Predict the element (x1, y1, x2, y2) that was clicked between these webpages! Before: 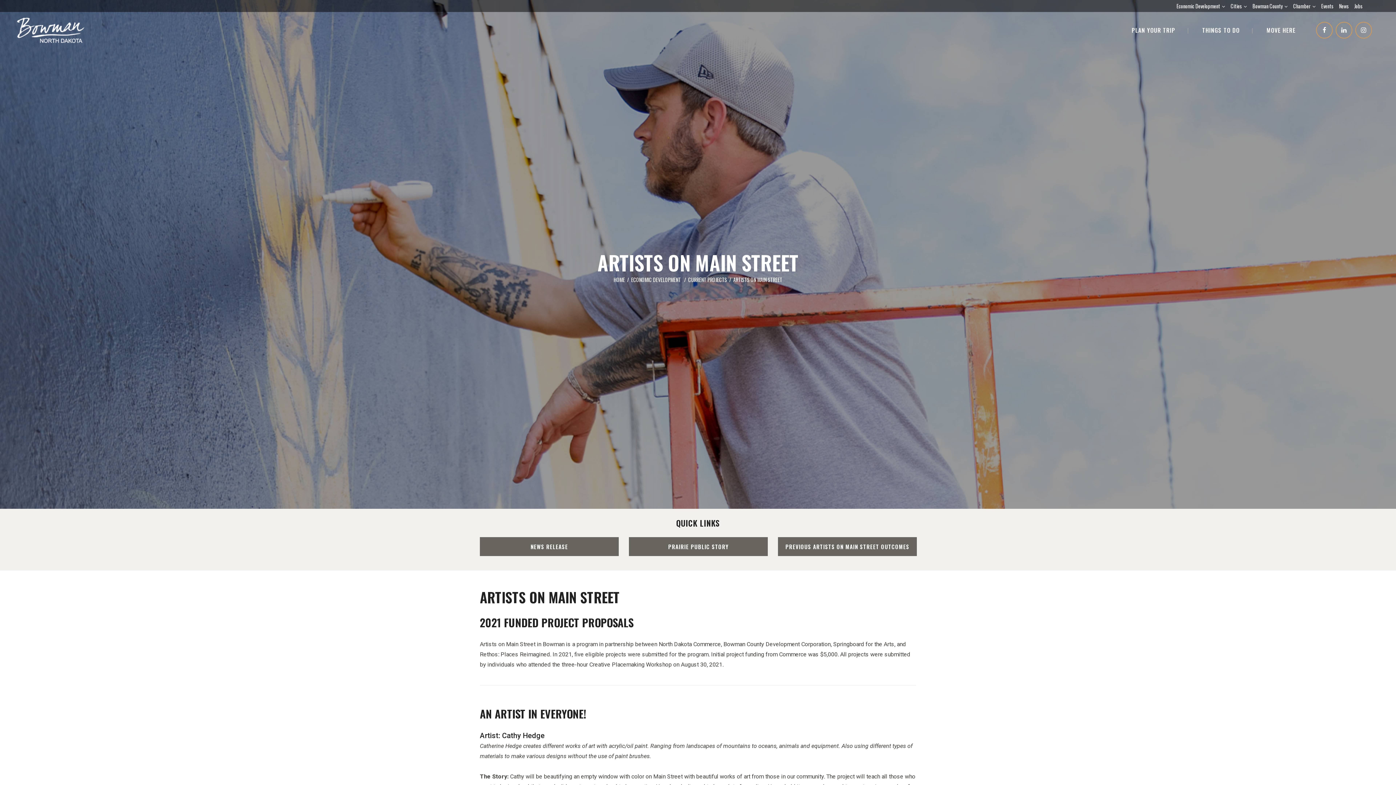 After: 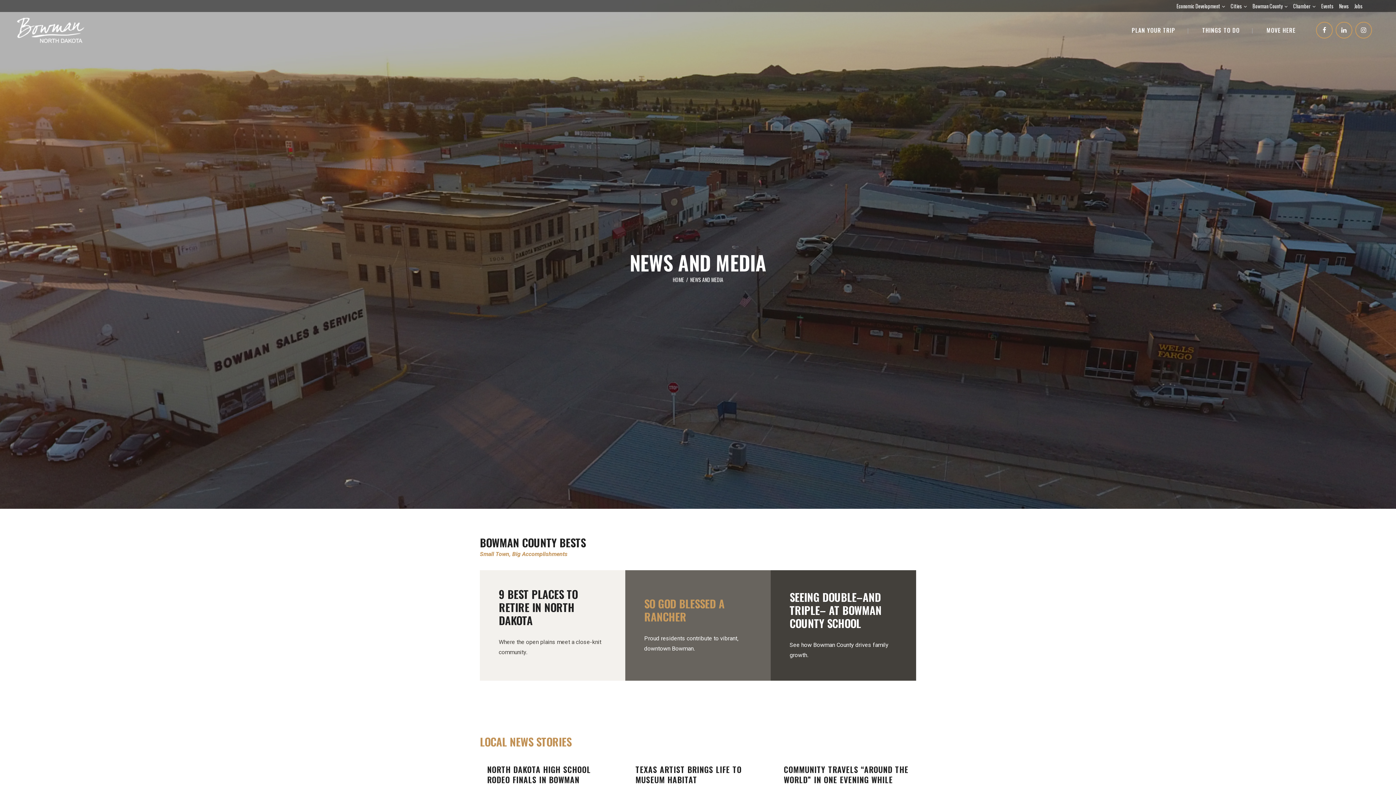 Action: bbox: (1333, 0, 1349, 12) label: News